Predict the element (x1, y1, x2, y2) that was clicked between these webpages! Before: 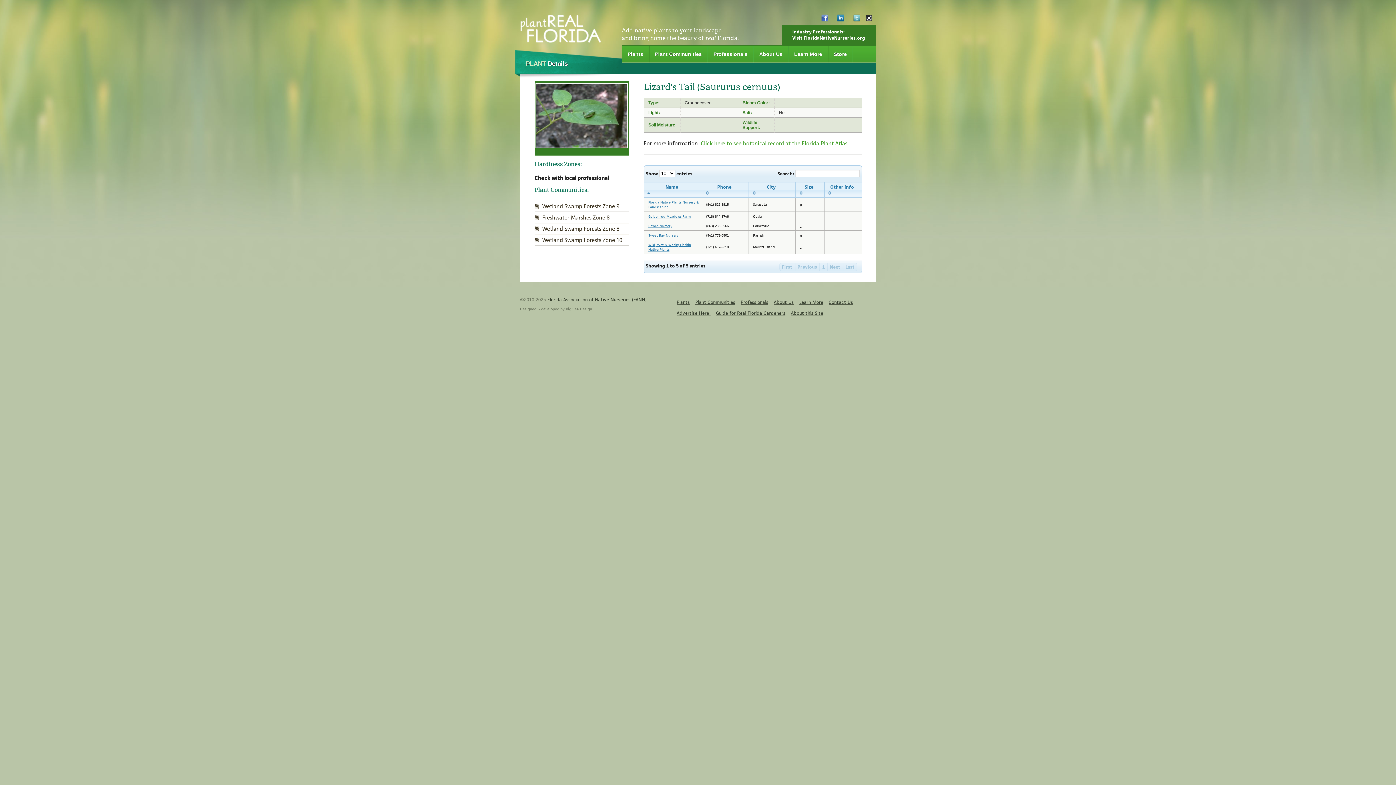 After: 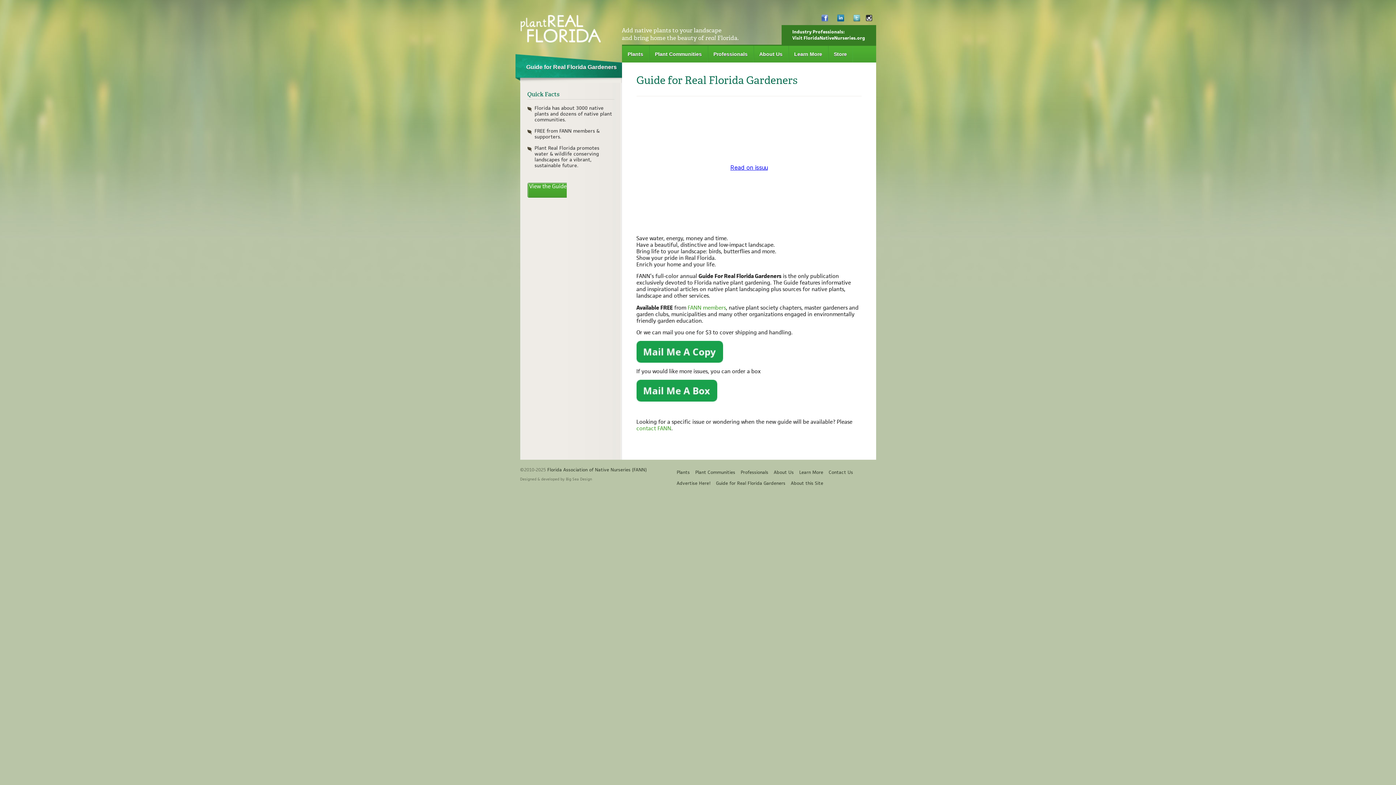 Action: label: Guide for Real Florida Gardeners bbox: (716, 310, 785, 316)